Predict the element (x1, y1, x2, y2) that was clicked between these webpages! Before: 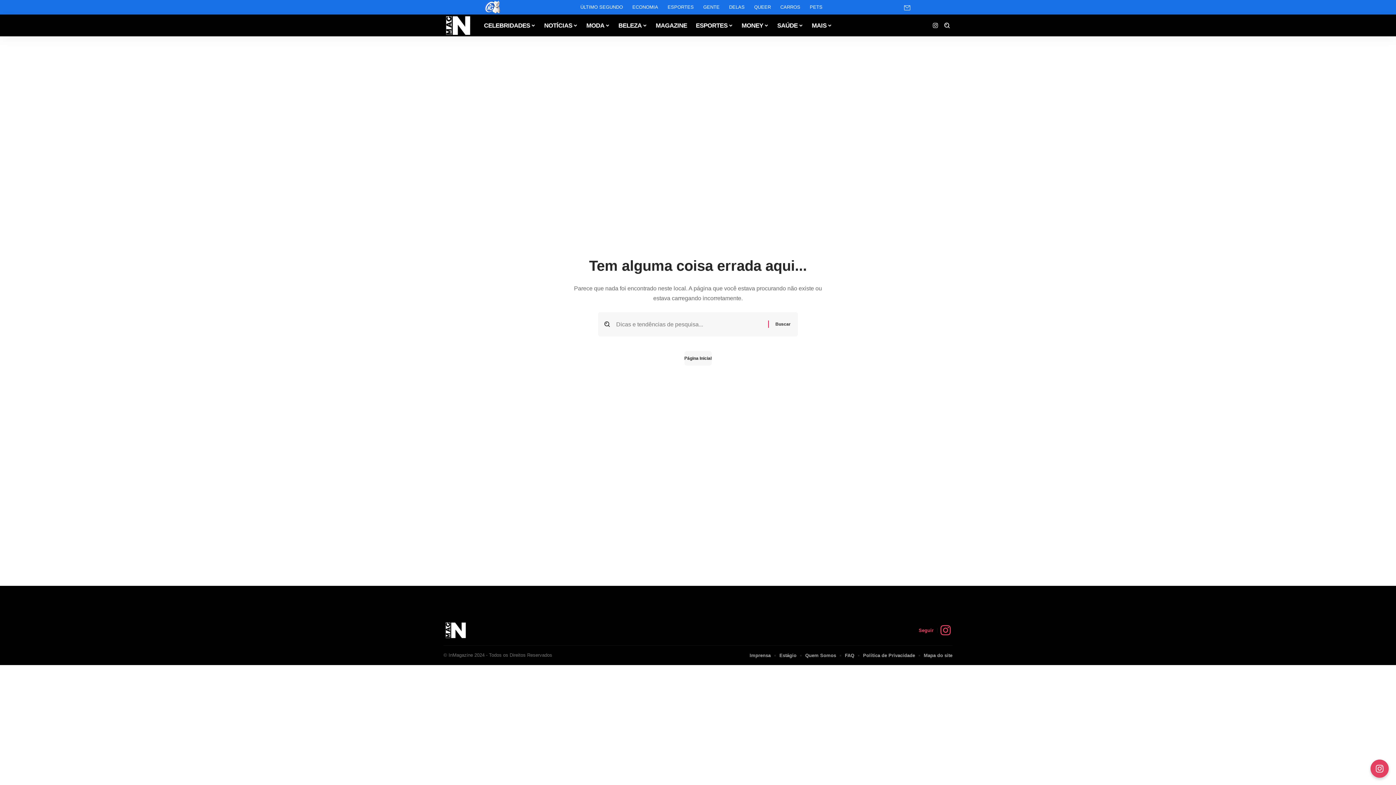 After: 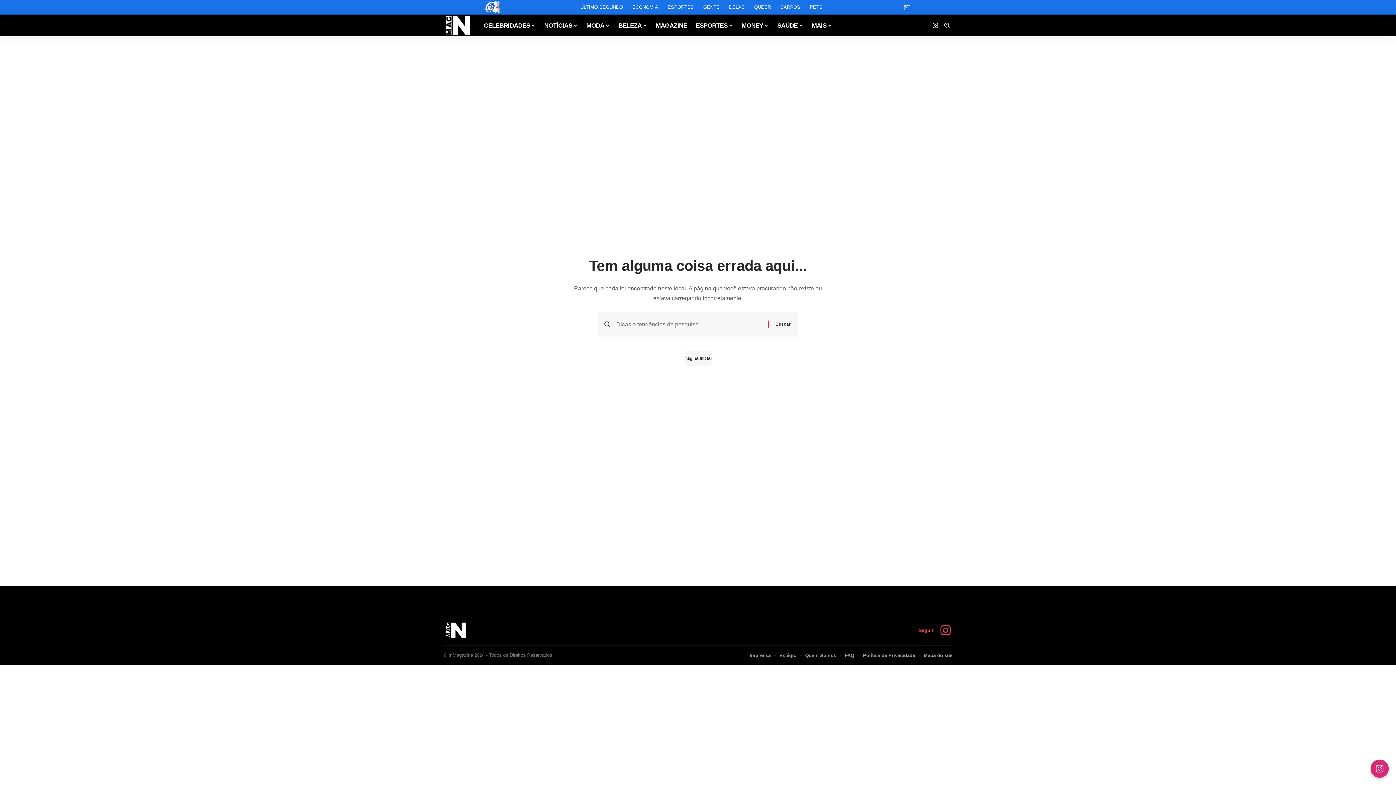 Action: bbox: (1370, 760, 1389, 778)